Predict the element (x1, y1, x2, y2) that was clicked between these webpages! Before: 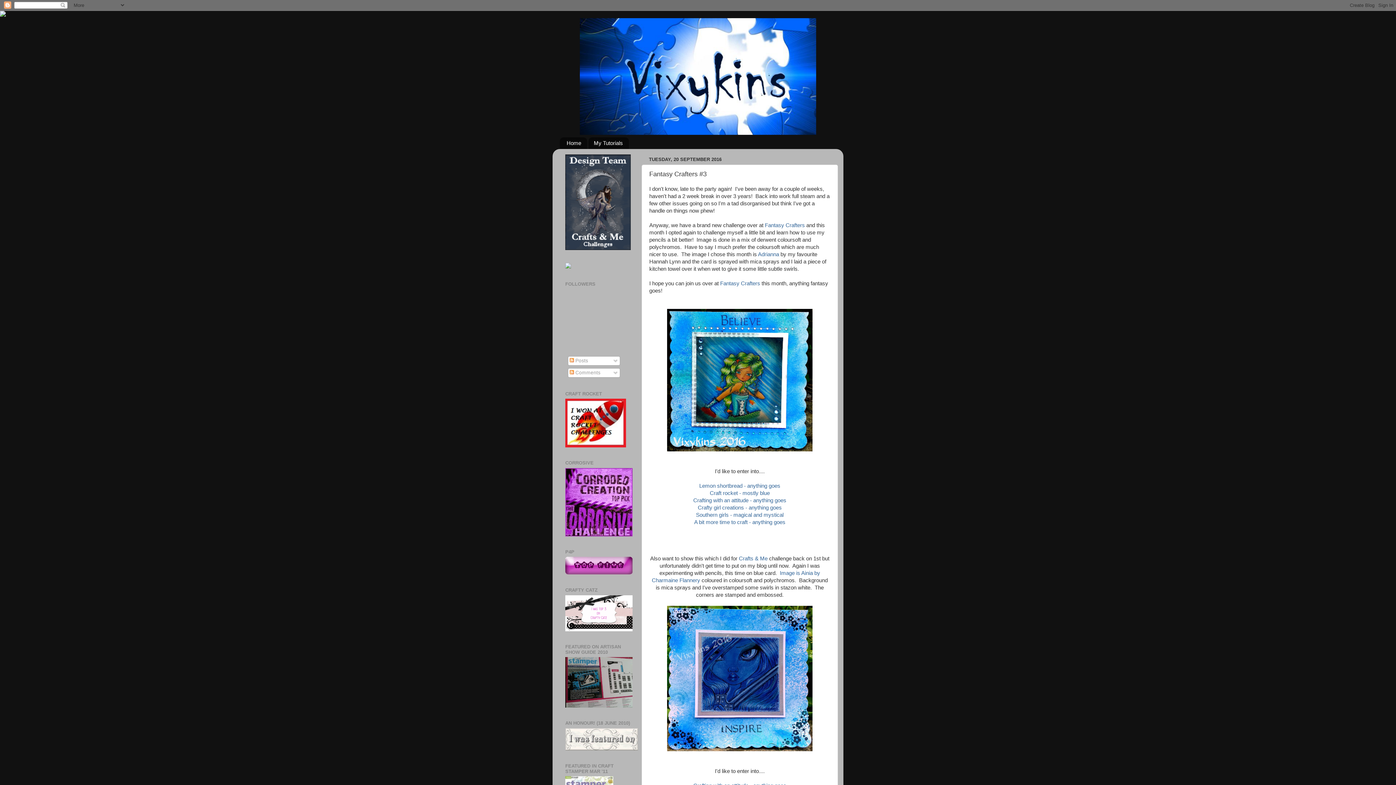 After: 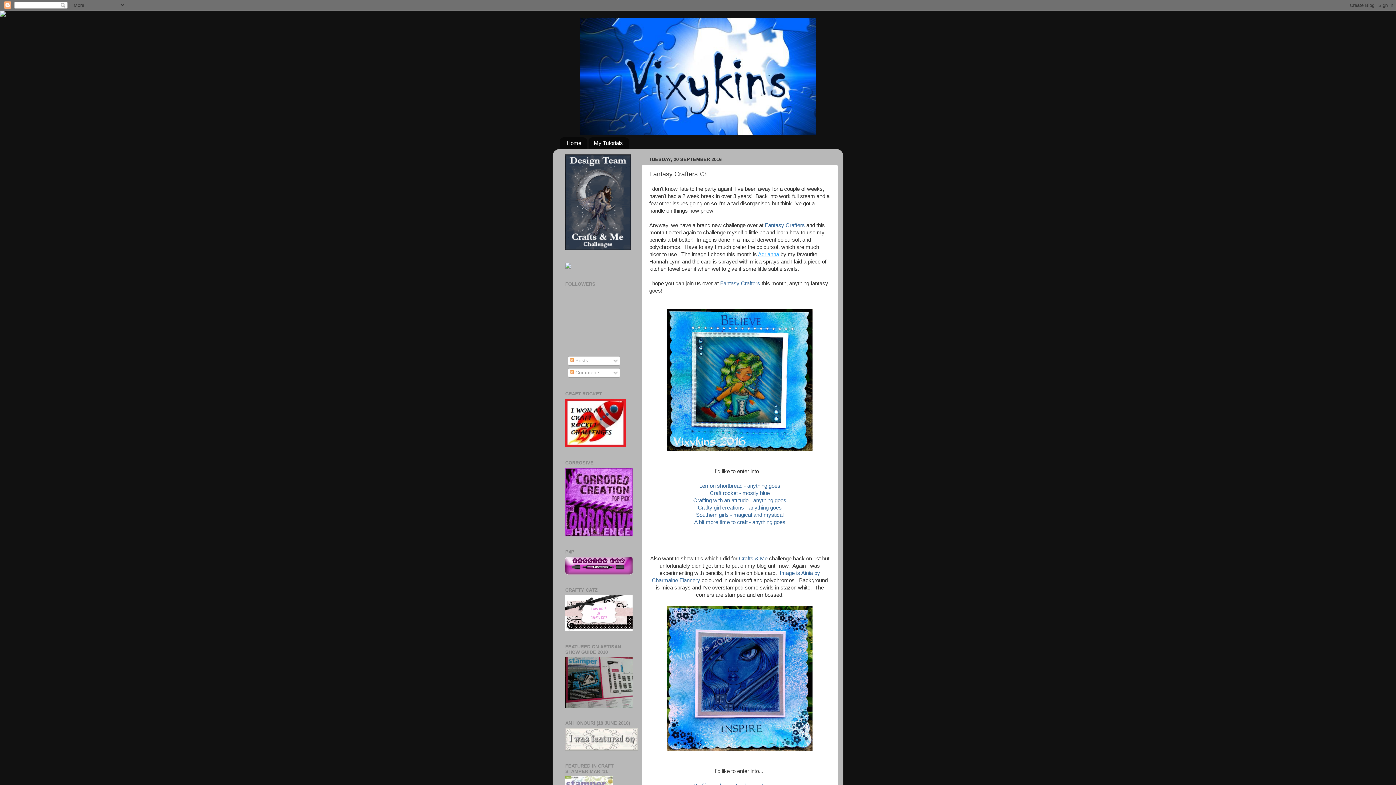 Action: bbox: (758, 251, 779, 257) label: Adrianna